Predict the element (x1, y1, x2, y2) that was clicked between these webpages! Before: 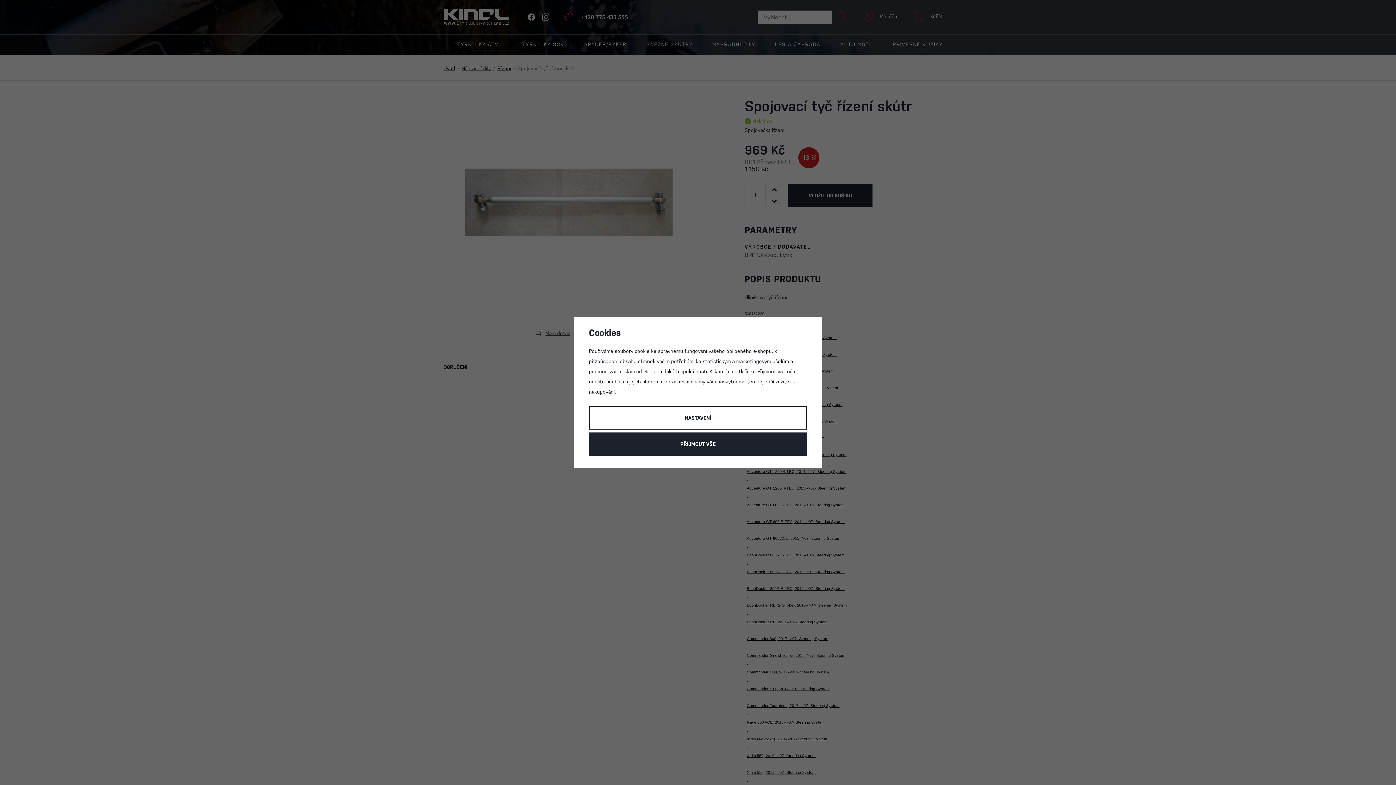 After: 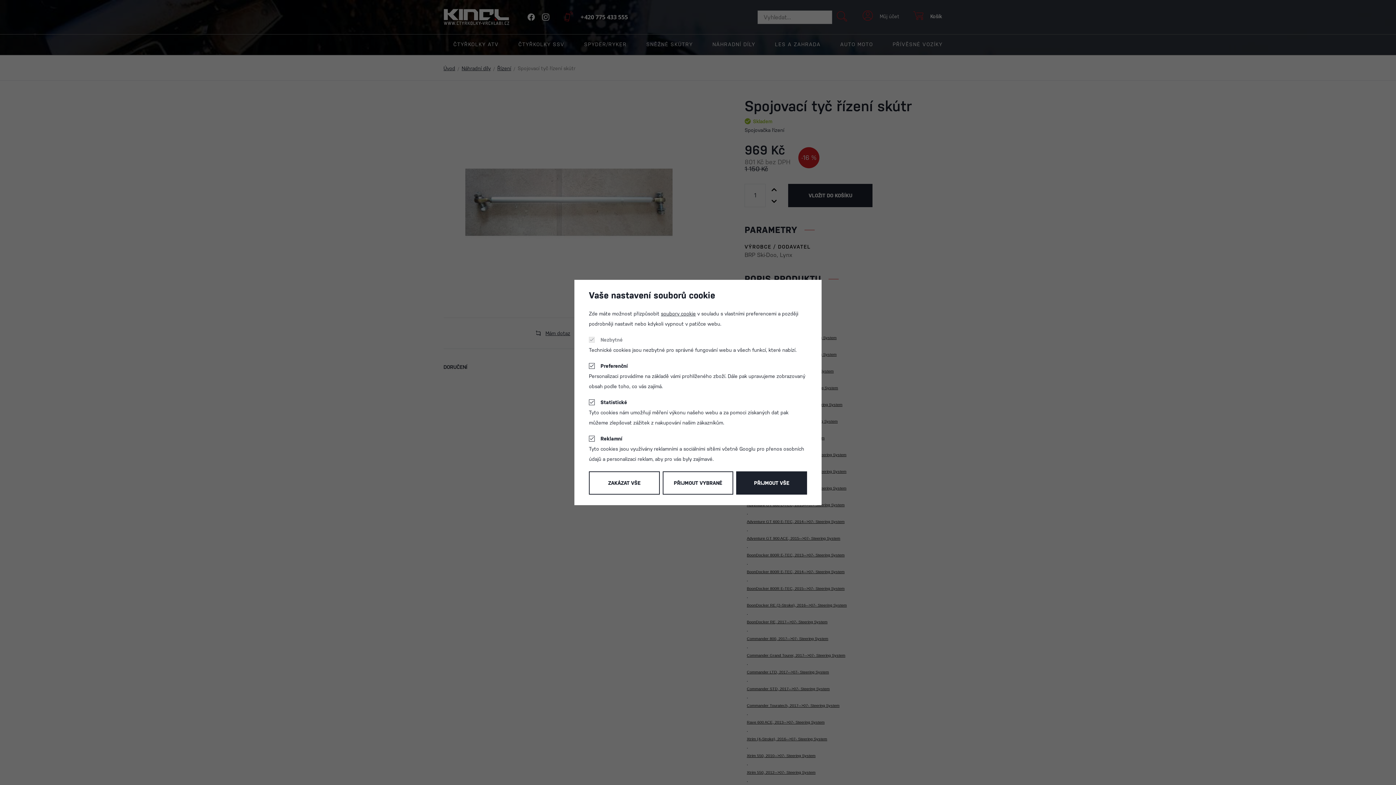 Action: label: NASTAVENÍ bbox: (589, 406, 807, 429)